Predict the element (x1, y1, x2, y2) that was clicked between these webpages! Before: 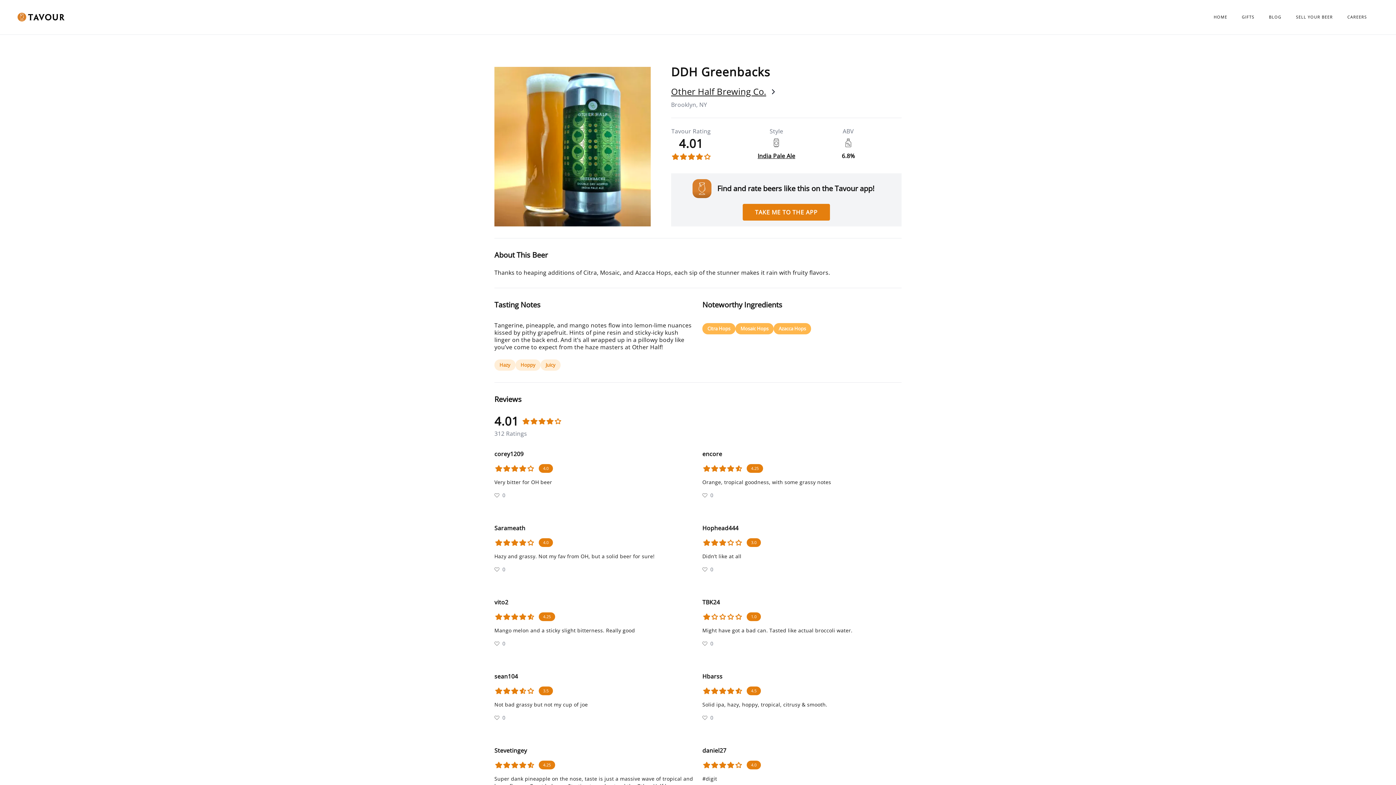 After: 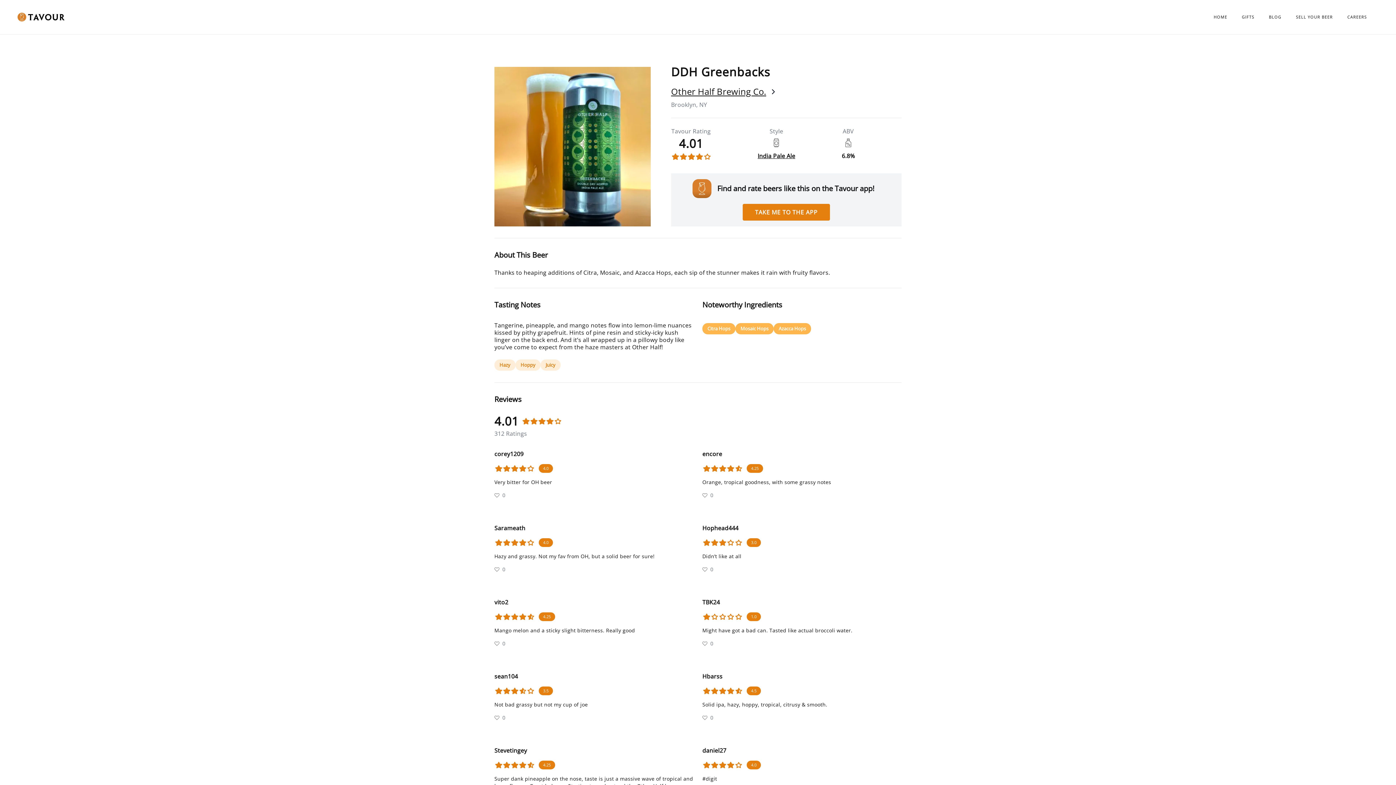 Action: bbox: (671, 85, 901, 97) label: Other Half Brewing Co.